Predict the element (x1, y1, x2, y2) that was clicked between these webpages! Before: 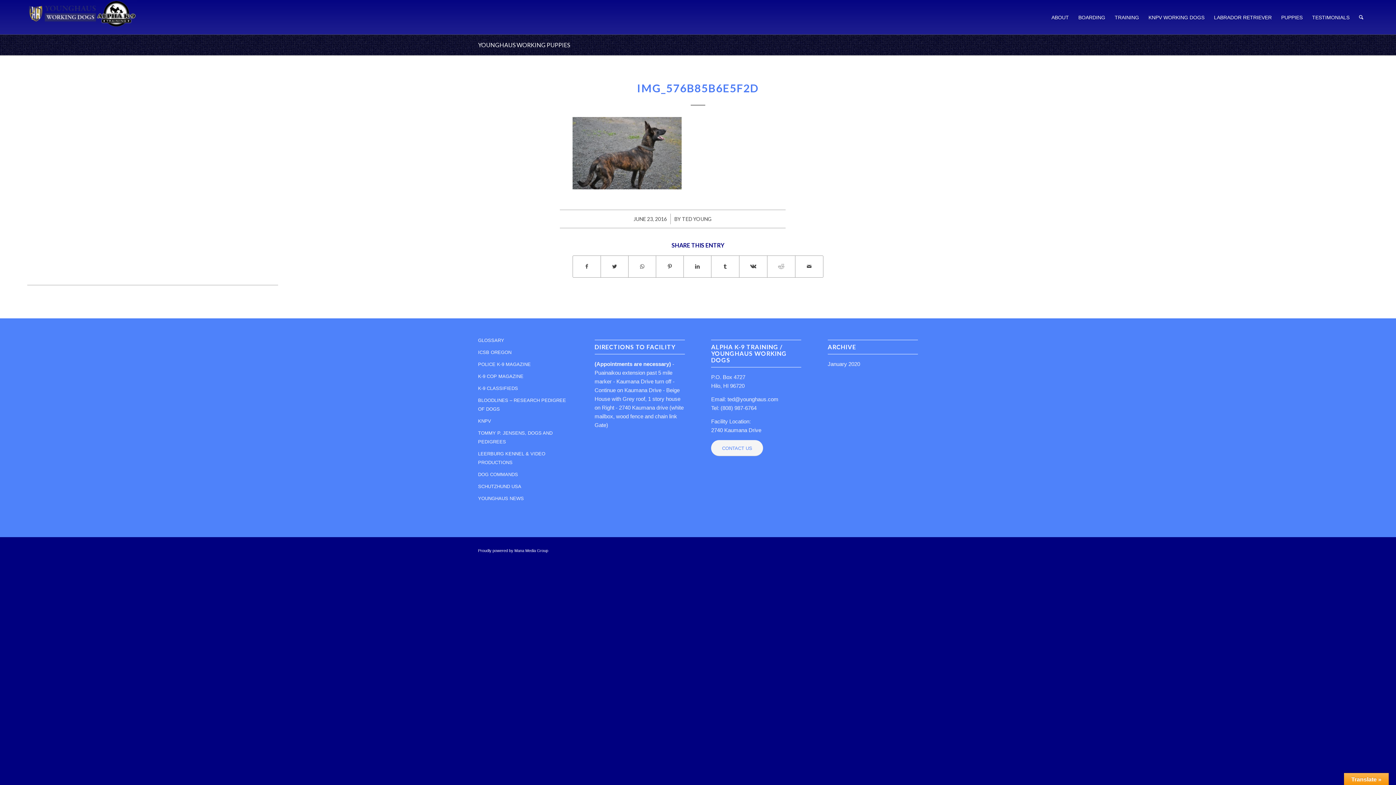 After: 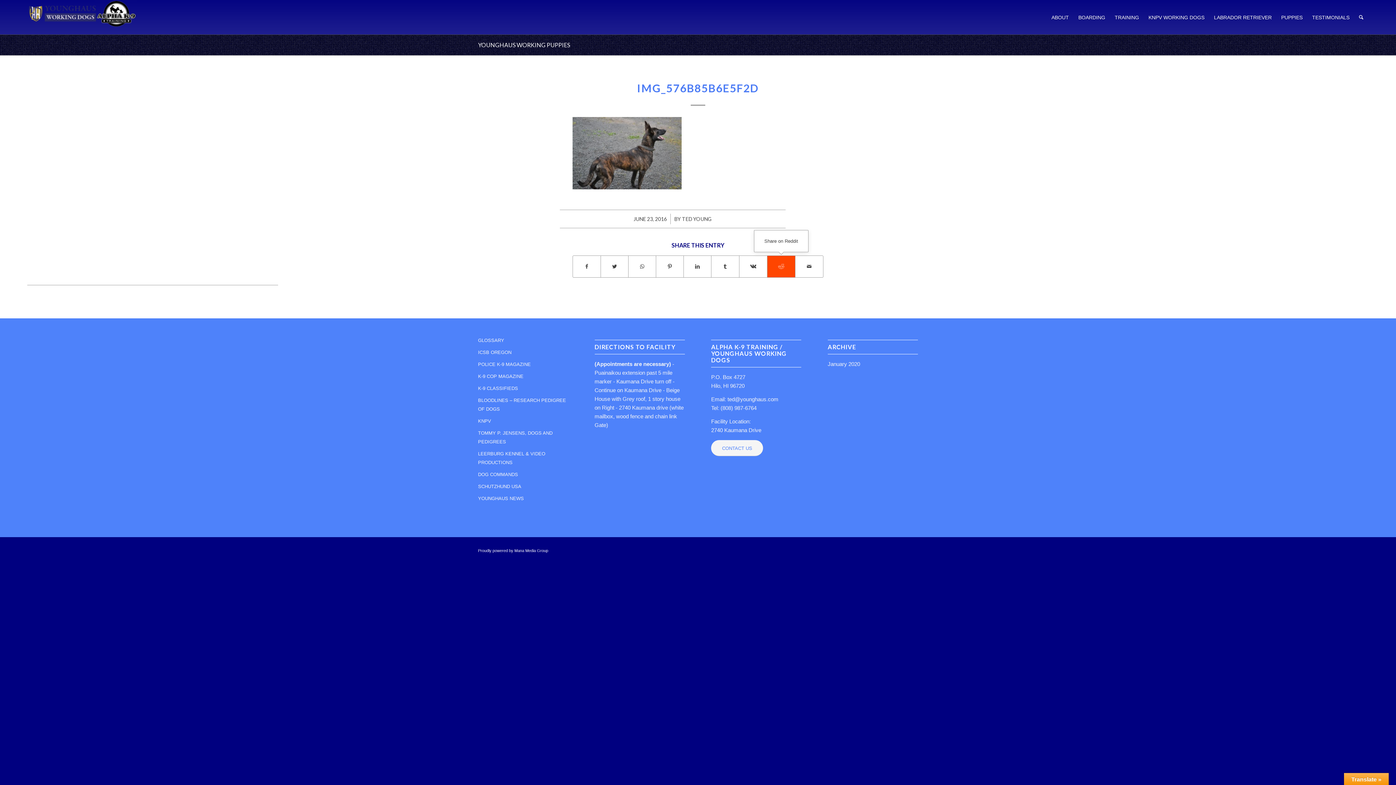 Action: bbox: (767, 256, 795, 277) label: Share on Reddit